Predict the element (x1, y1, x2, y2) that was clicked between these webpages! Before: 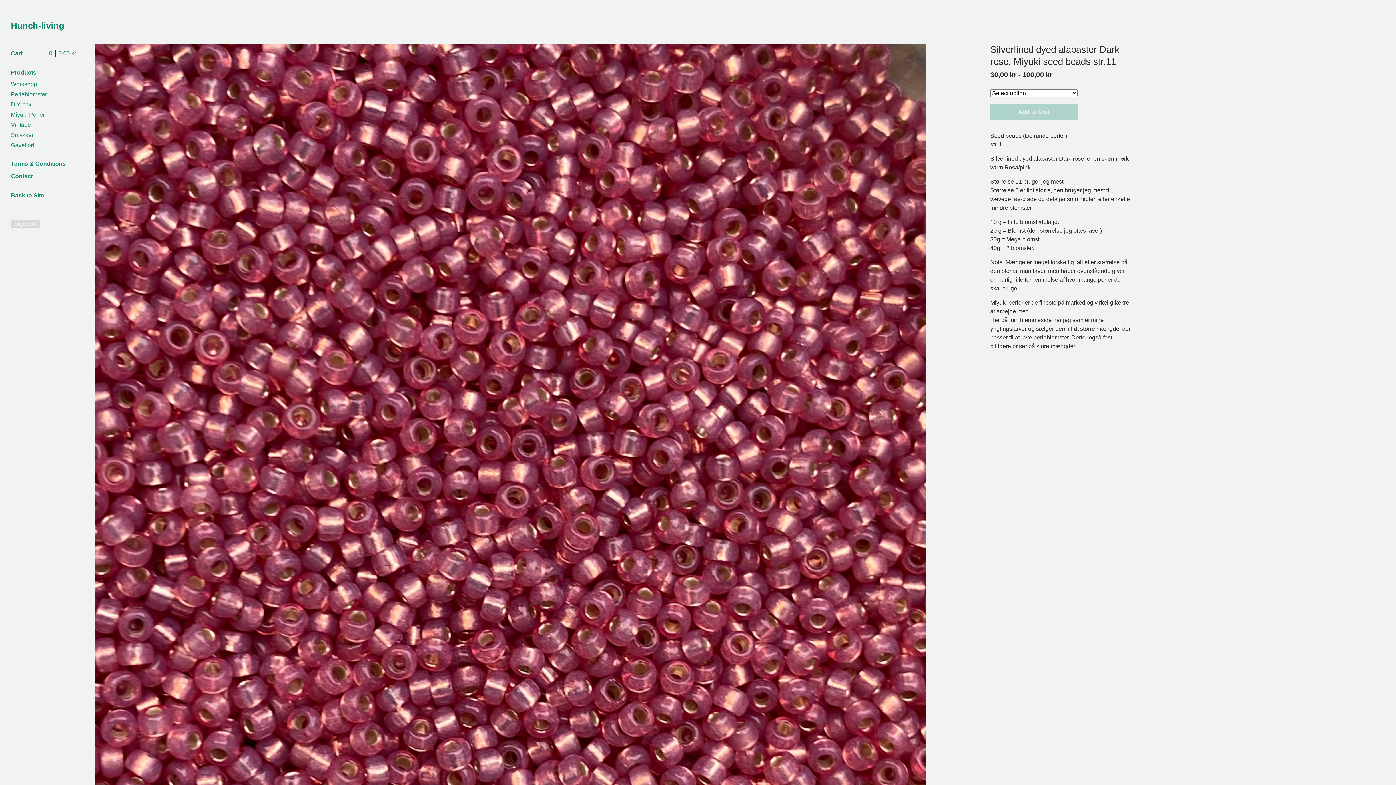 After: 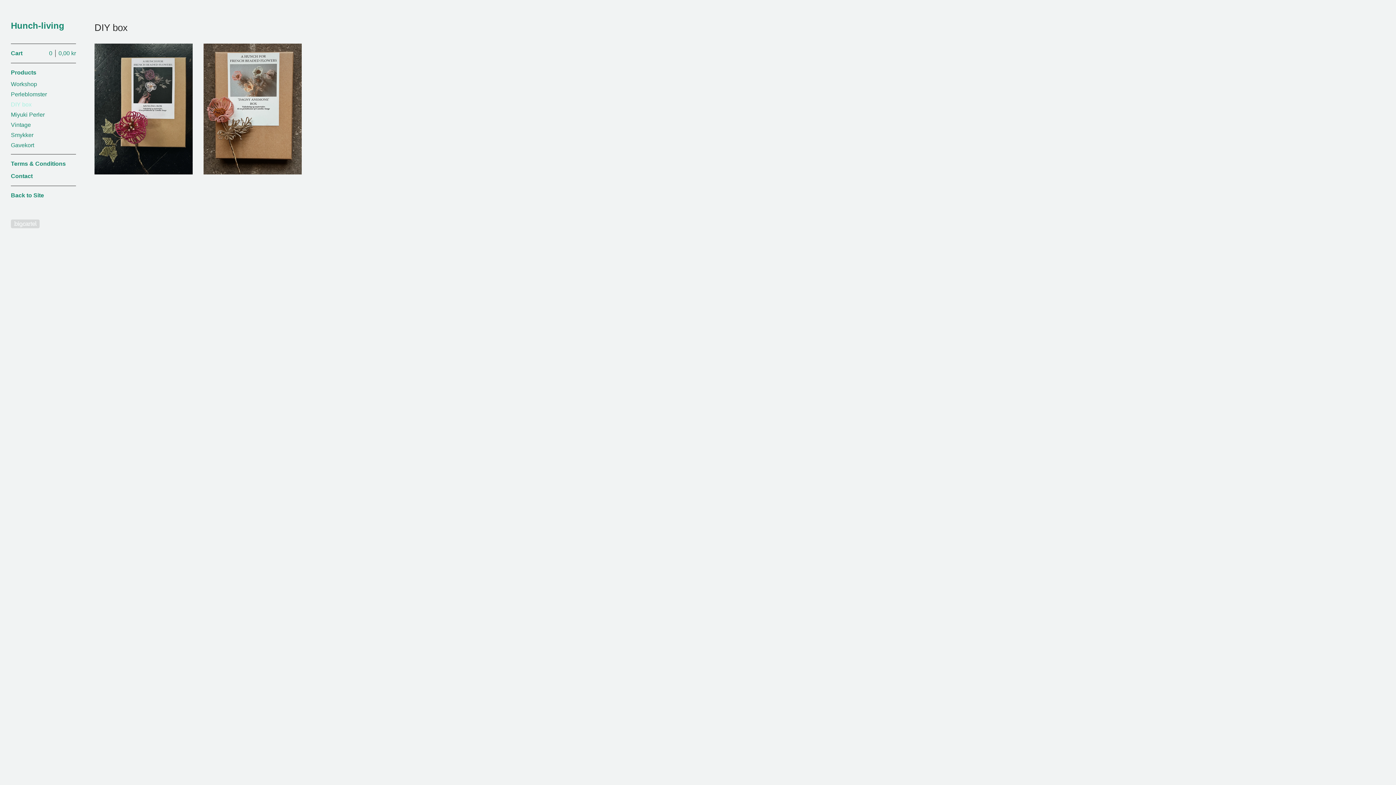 Action: bbox: (10, 99, 76, 109) label: DIY box